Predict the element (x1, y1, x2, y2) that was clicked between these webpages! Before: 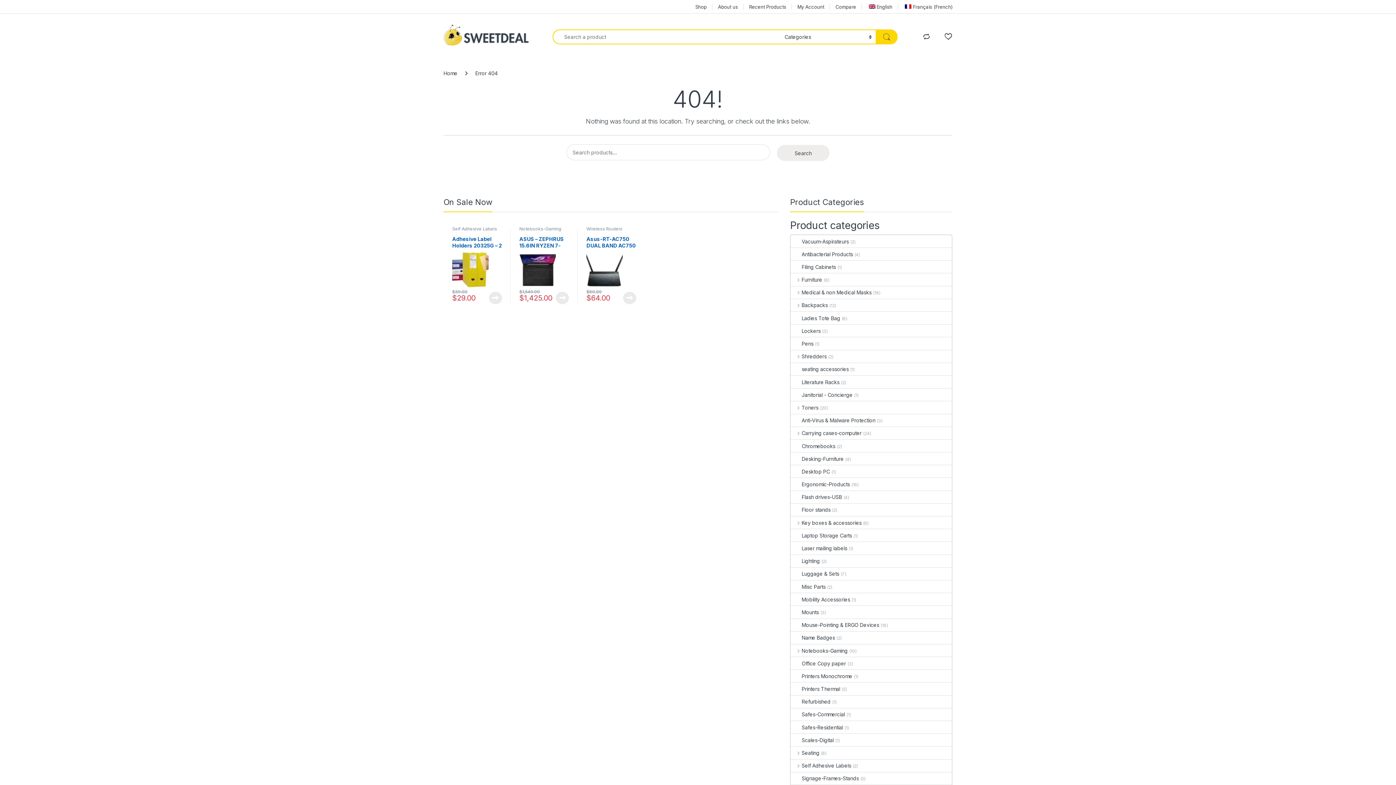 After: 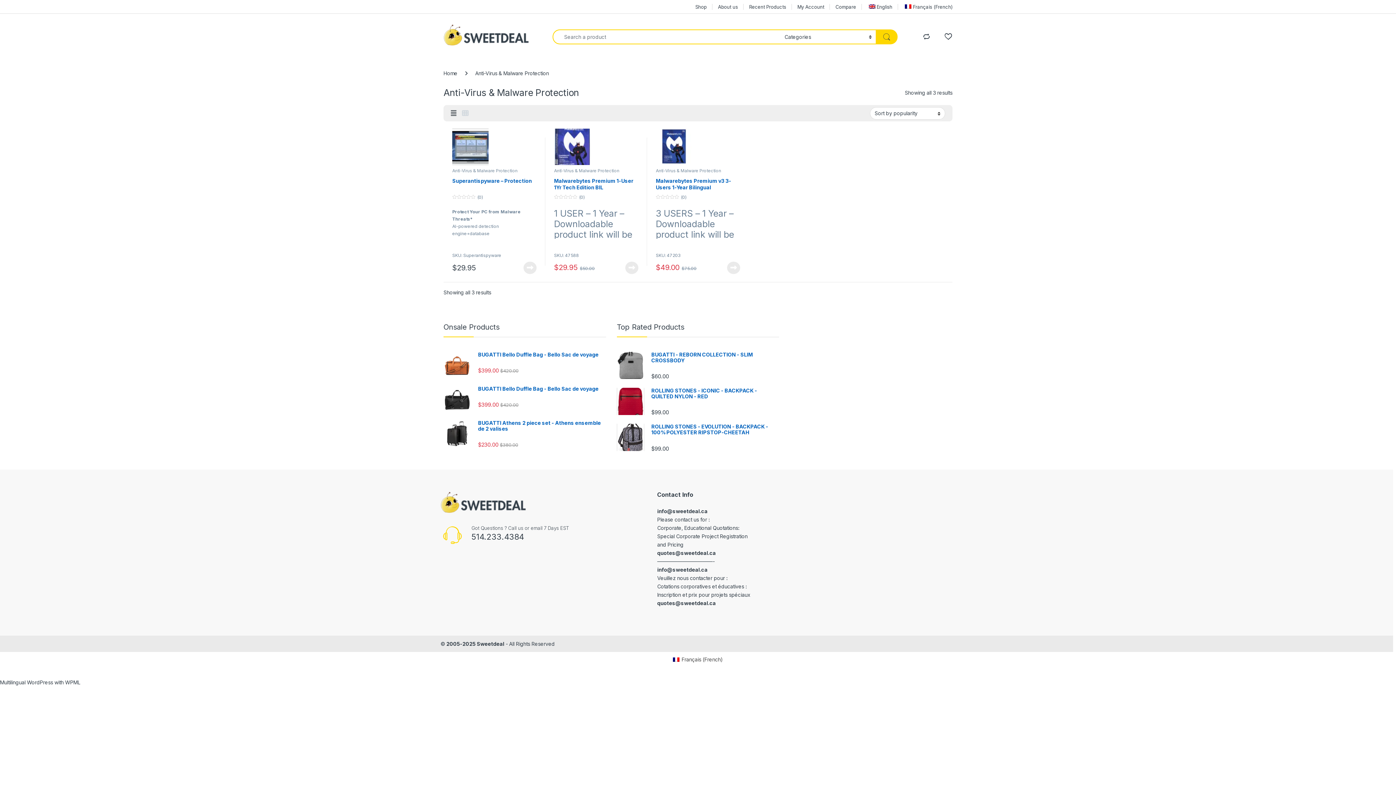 Action: label: Anti-Virus & Malware Protection bbox: (791, 414, 875, 426)